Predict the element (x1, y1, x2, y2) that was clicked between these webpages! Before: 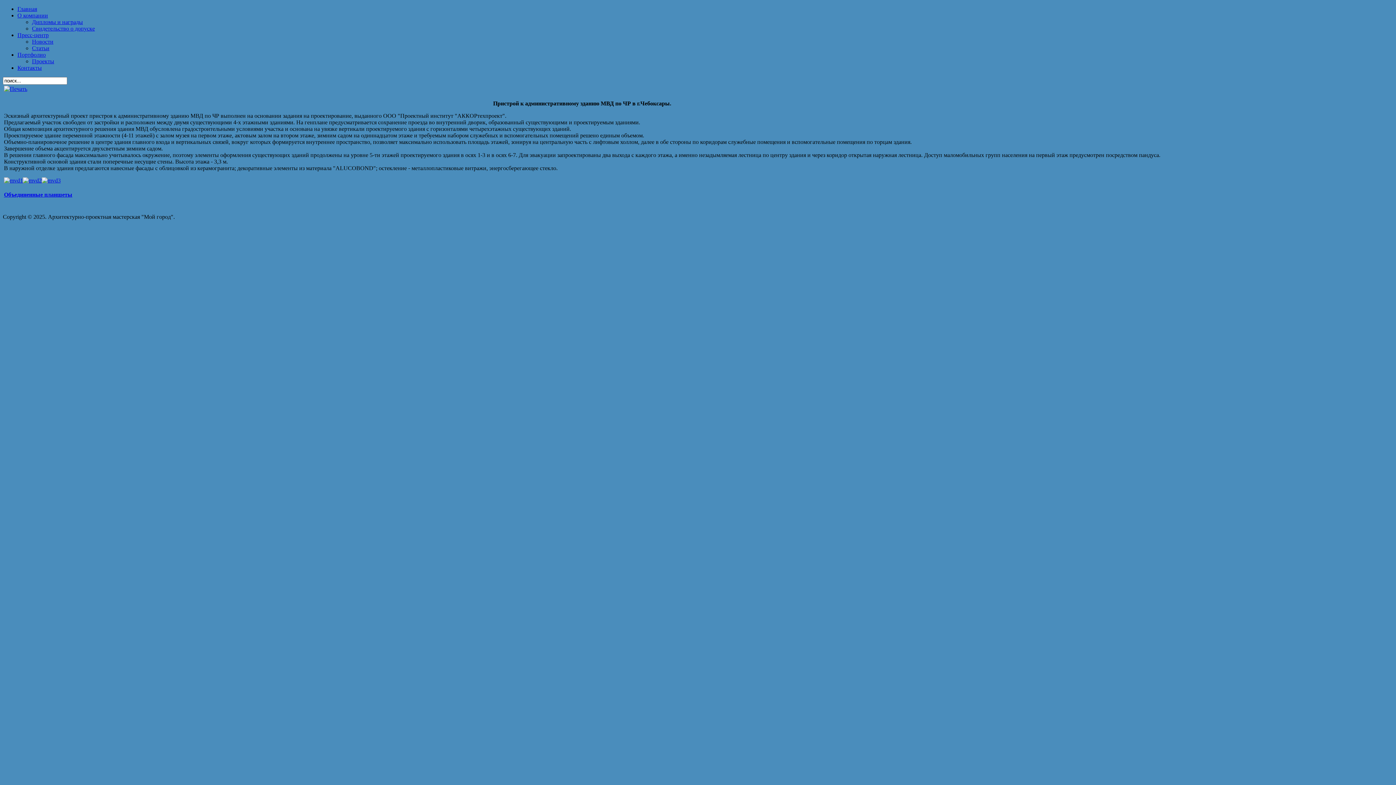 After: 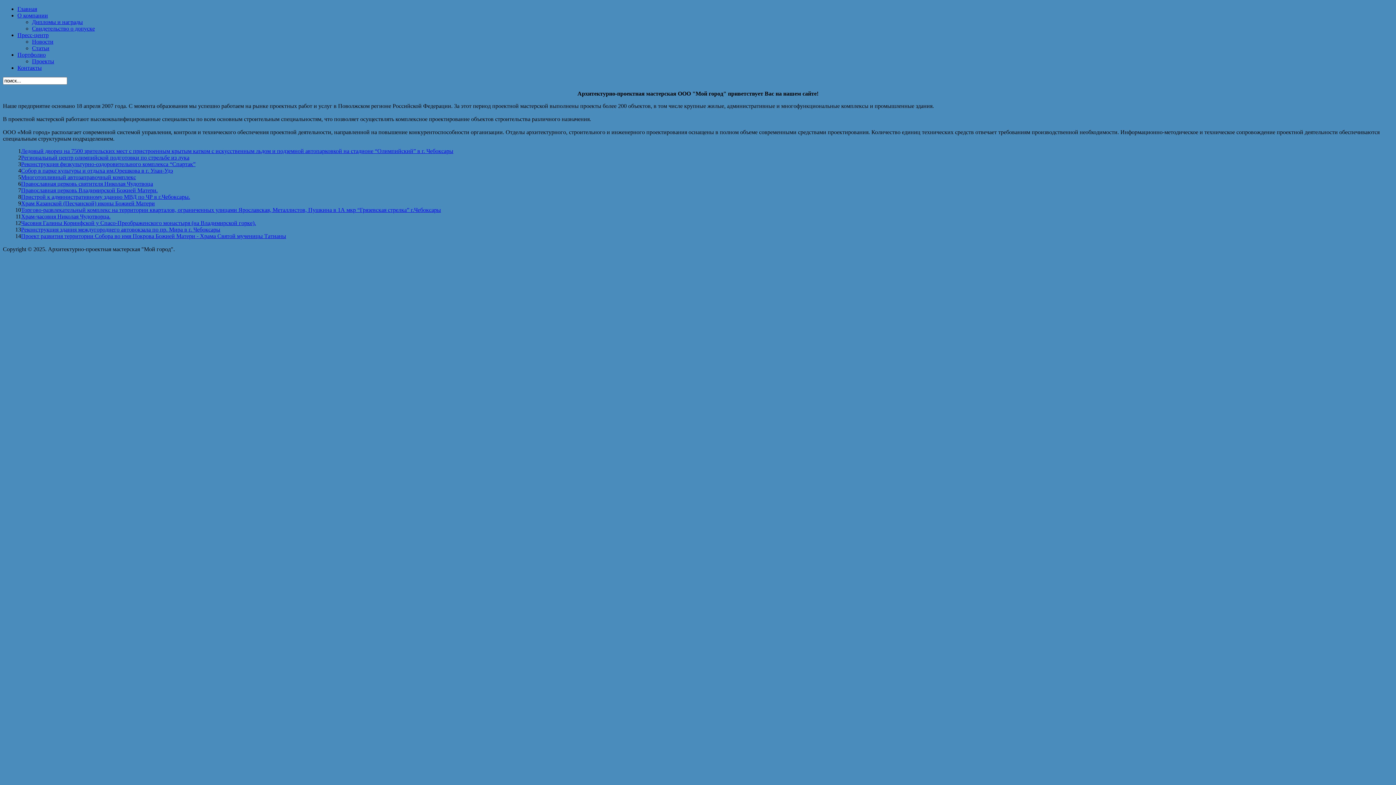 Action: bbox: (32, 58, 54, 64) label: Проекты